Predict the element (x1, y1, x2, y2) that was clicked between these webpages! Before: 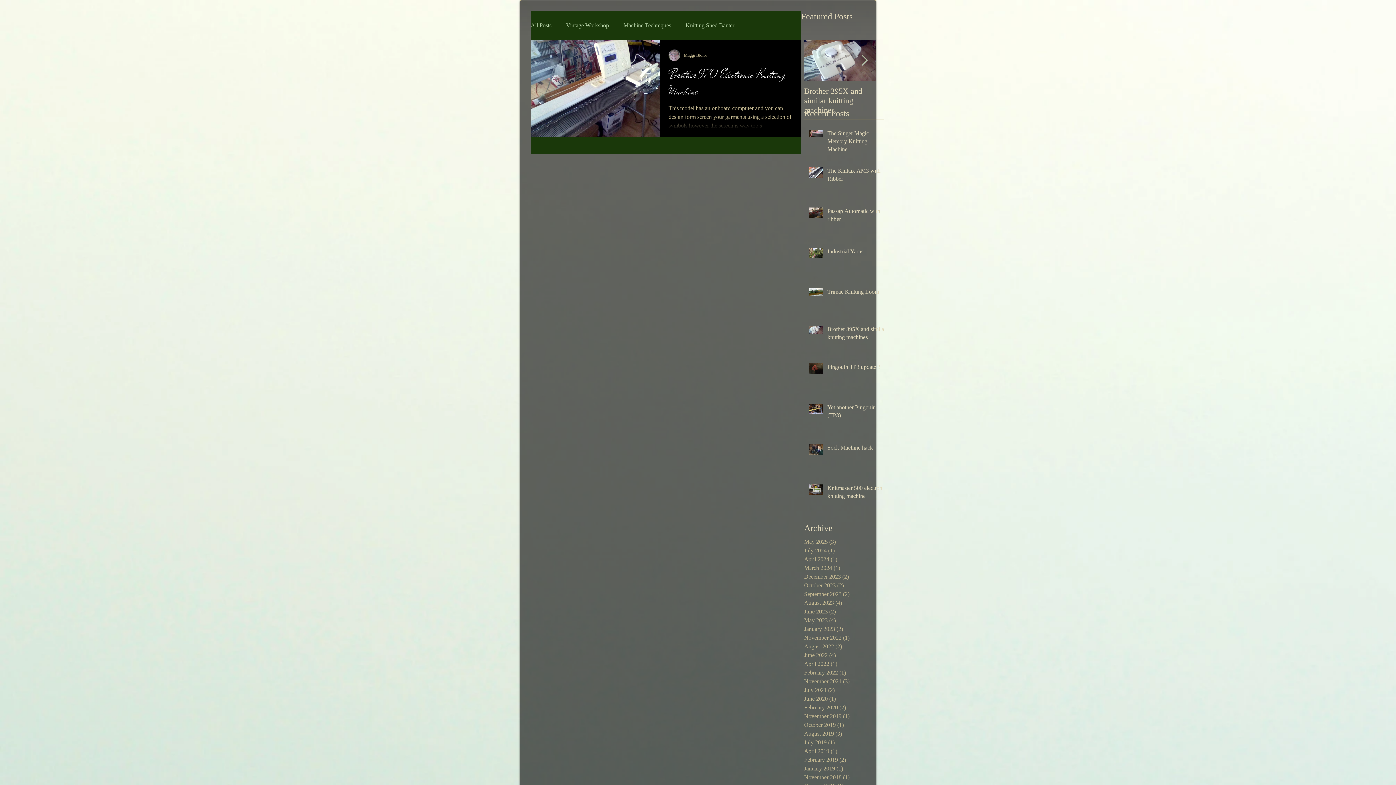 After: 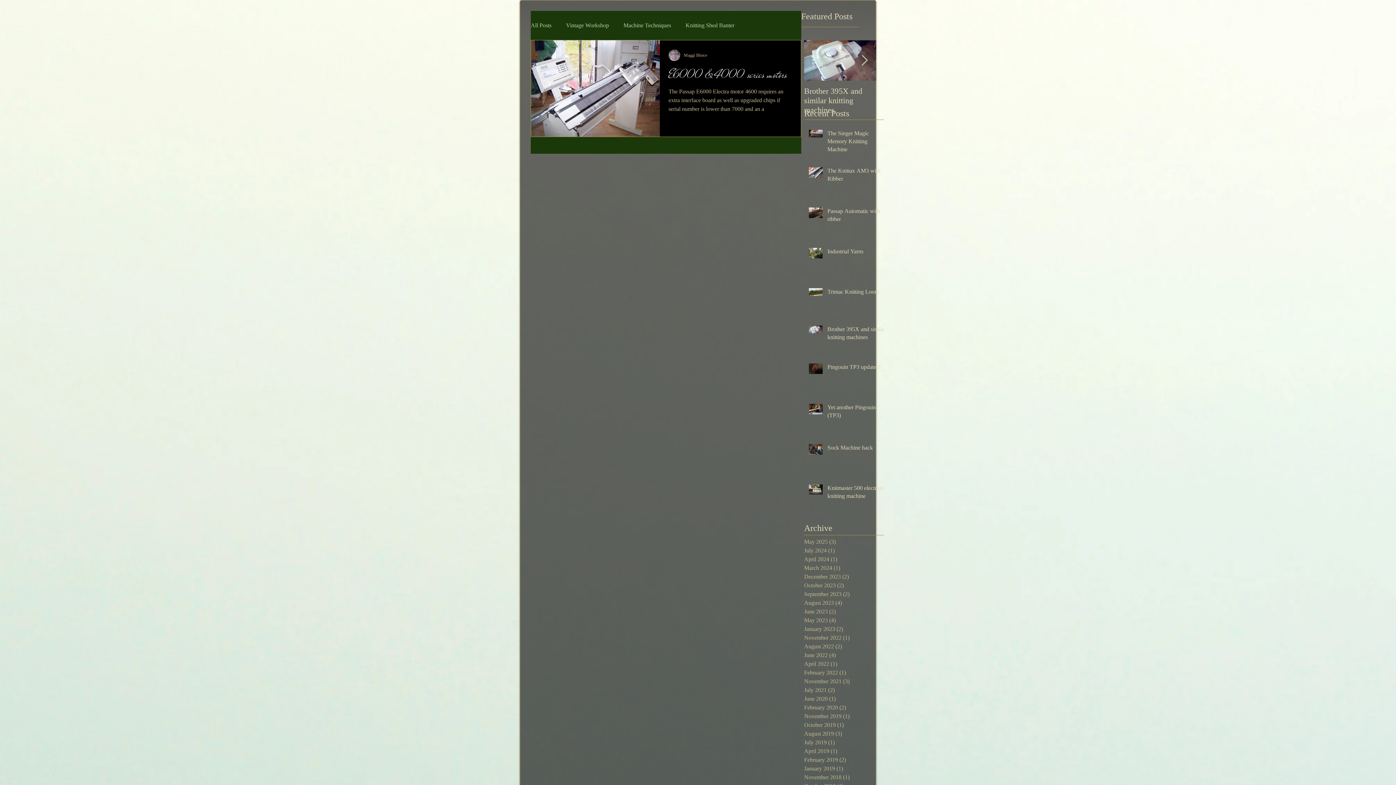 Action: bbox: (804, 747, 880, 756) label: April 2019 (1)
1 post